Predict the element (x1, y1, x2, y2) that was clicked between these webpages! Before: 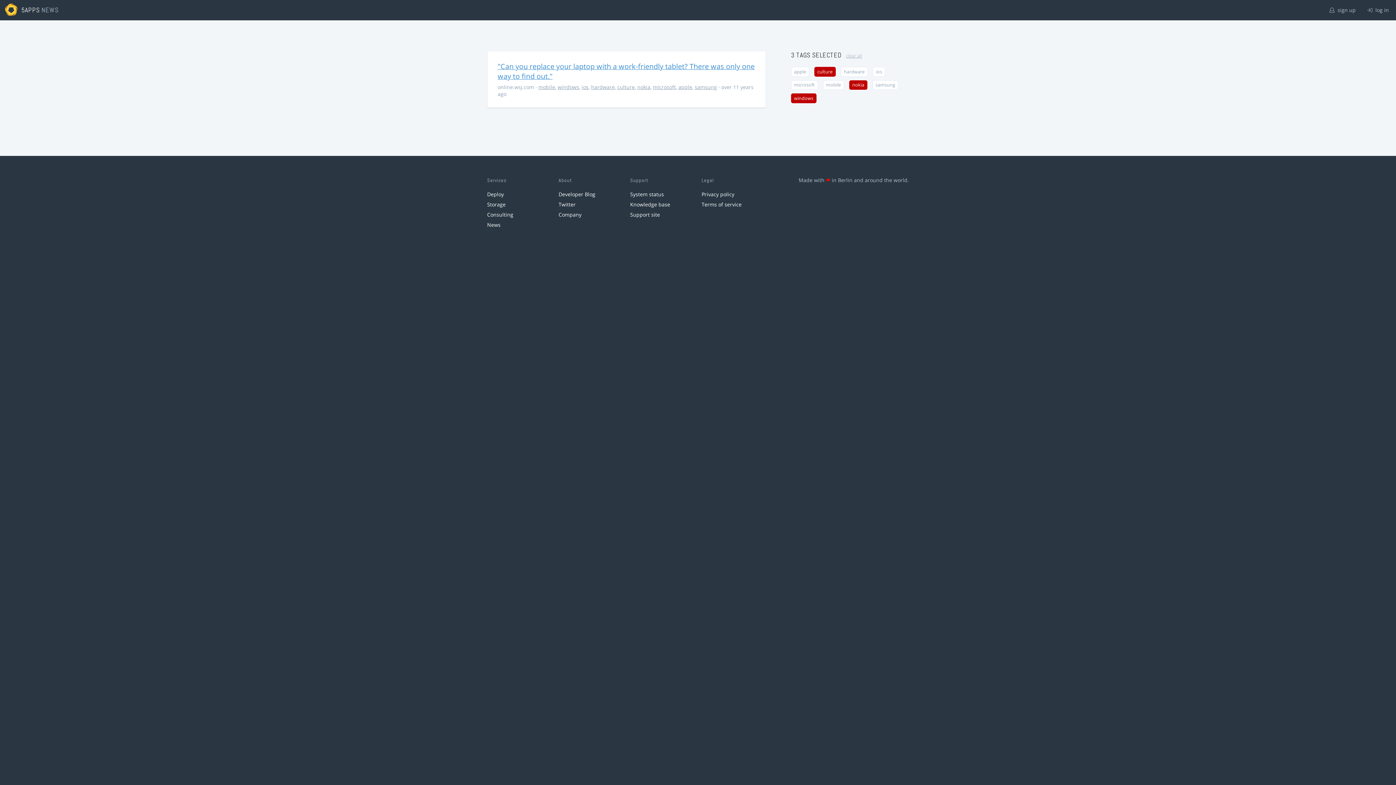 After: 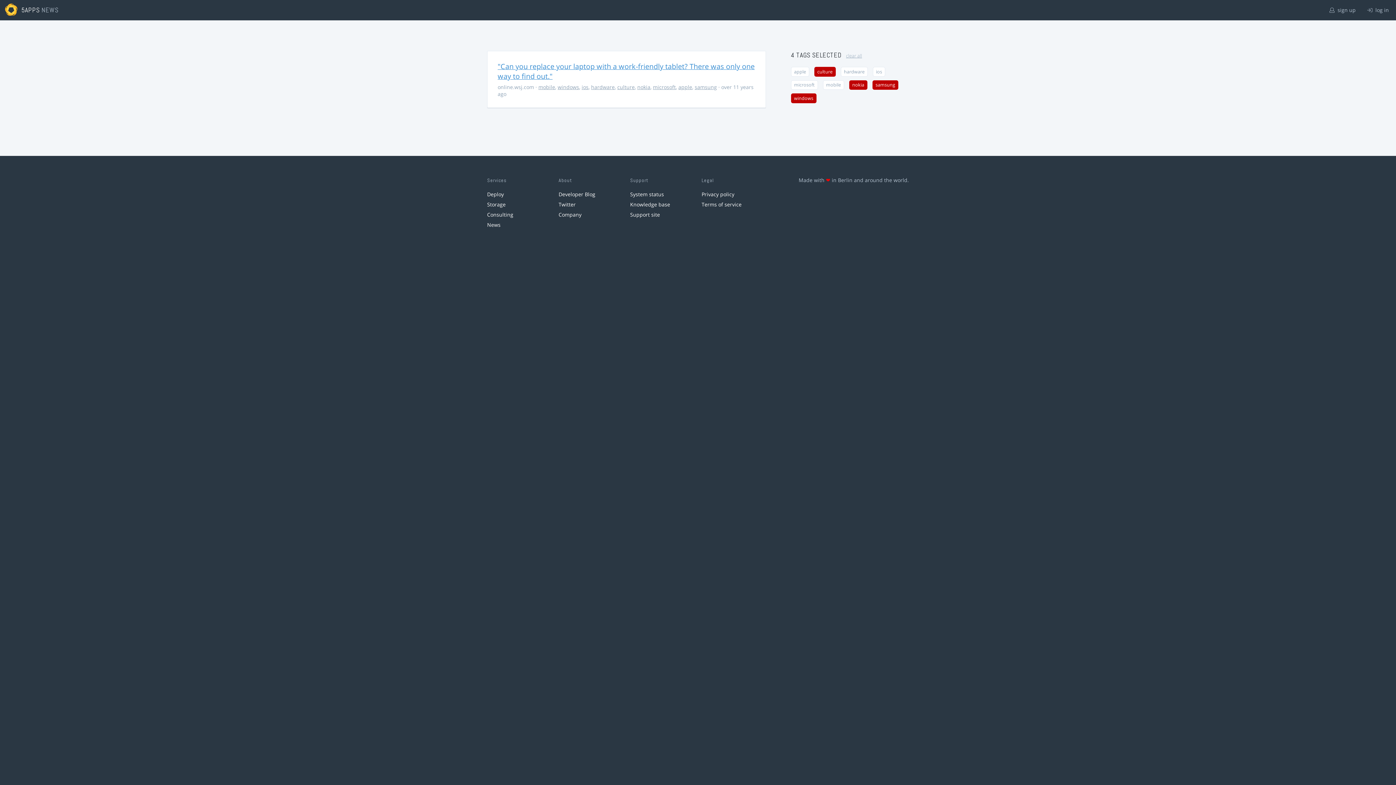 Action: label: samsung bbox: (872, 80, 898, 89)